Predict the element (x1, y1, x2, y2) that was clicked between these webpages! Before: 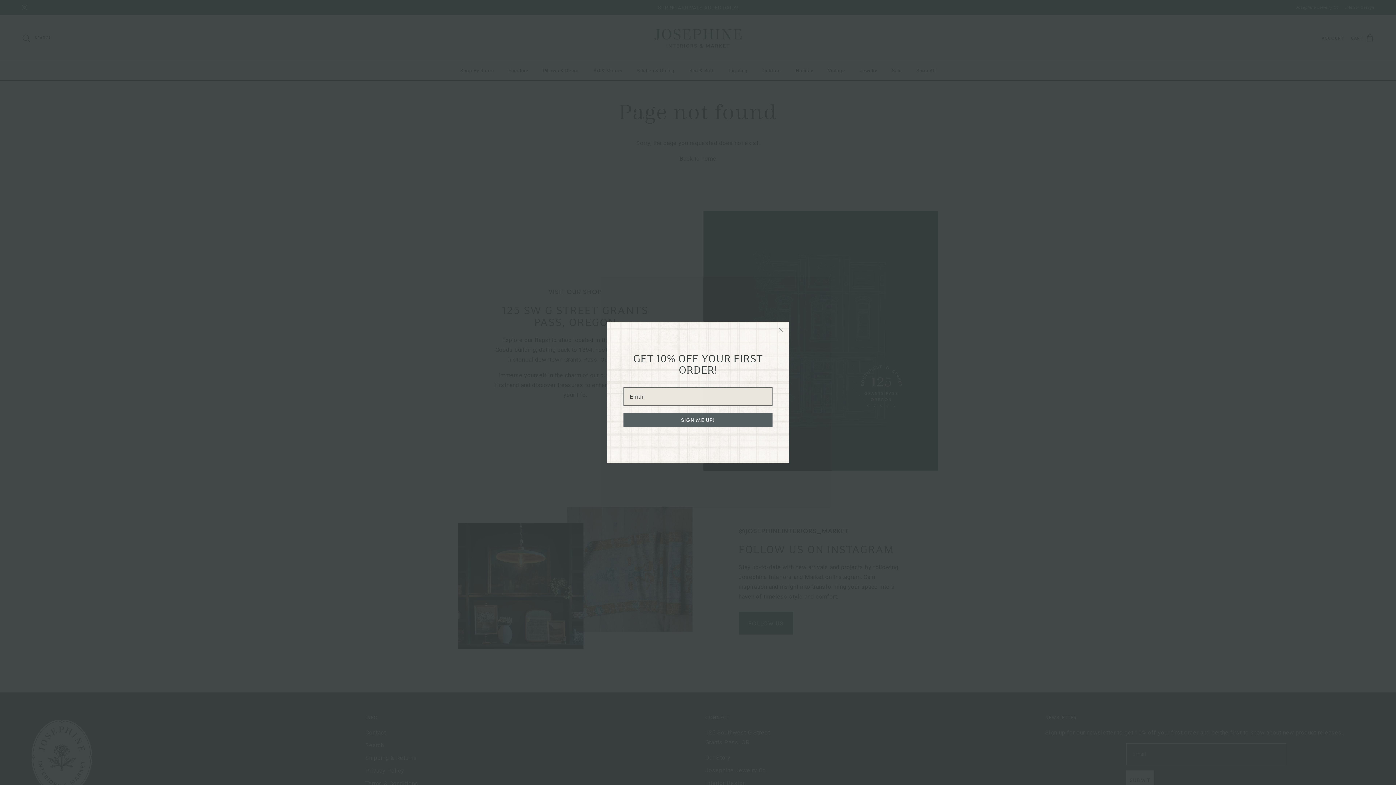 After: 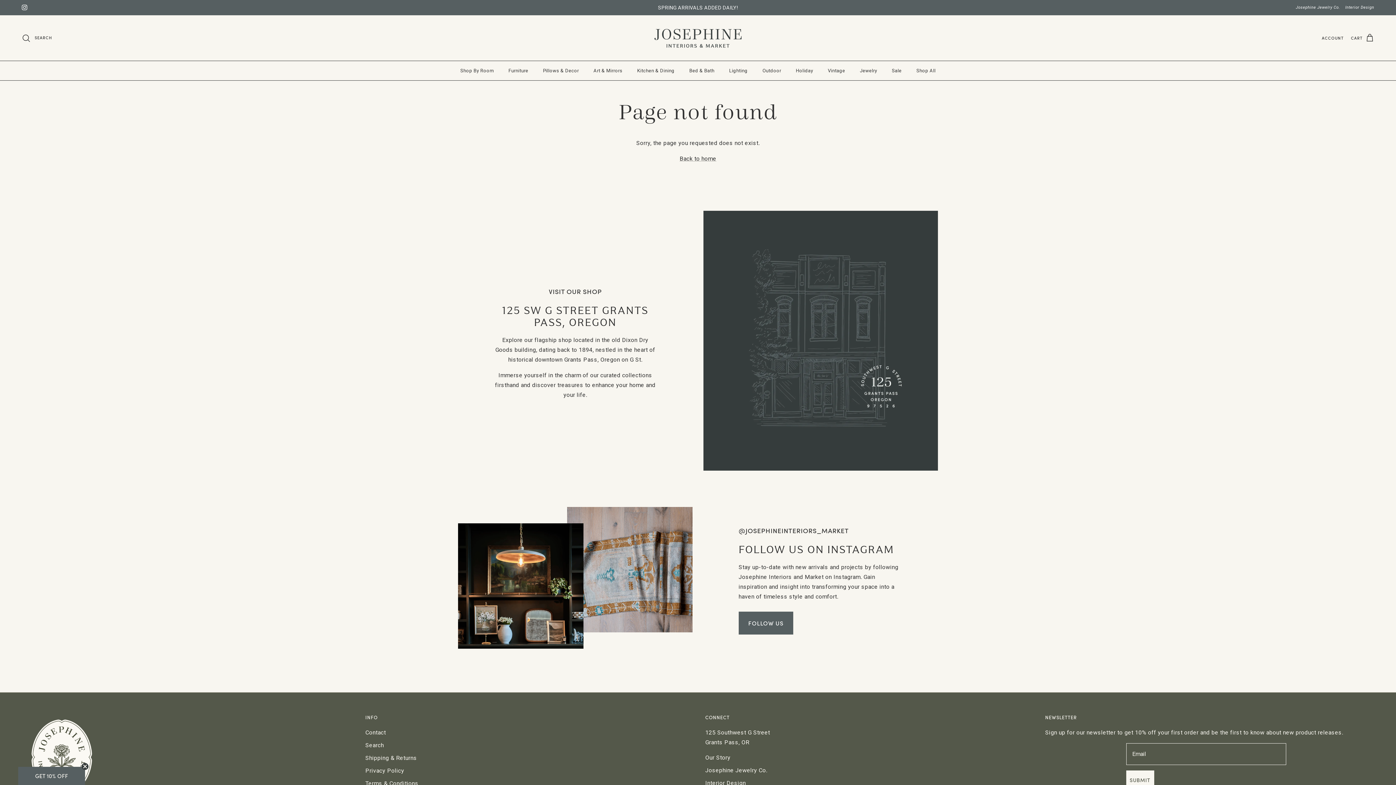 Action: label: Close dialog bbox: (776, 325, 785, 334)